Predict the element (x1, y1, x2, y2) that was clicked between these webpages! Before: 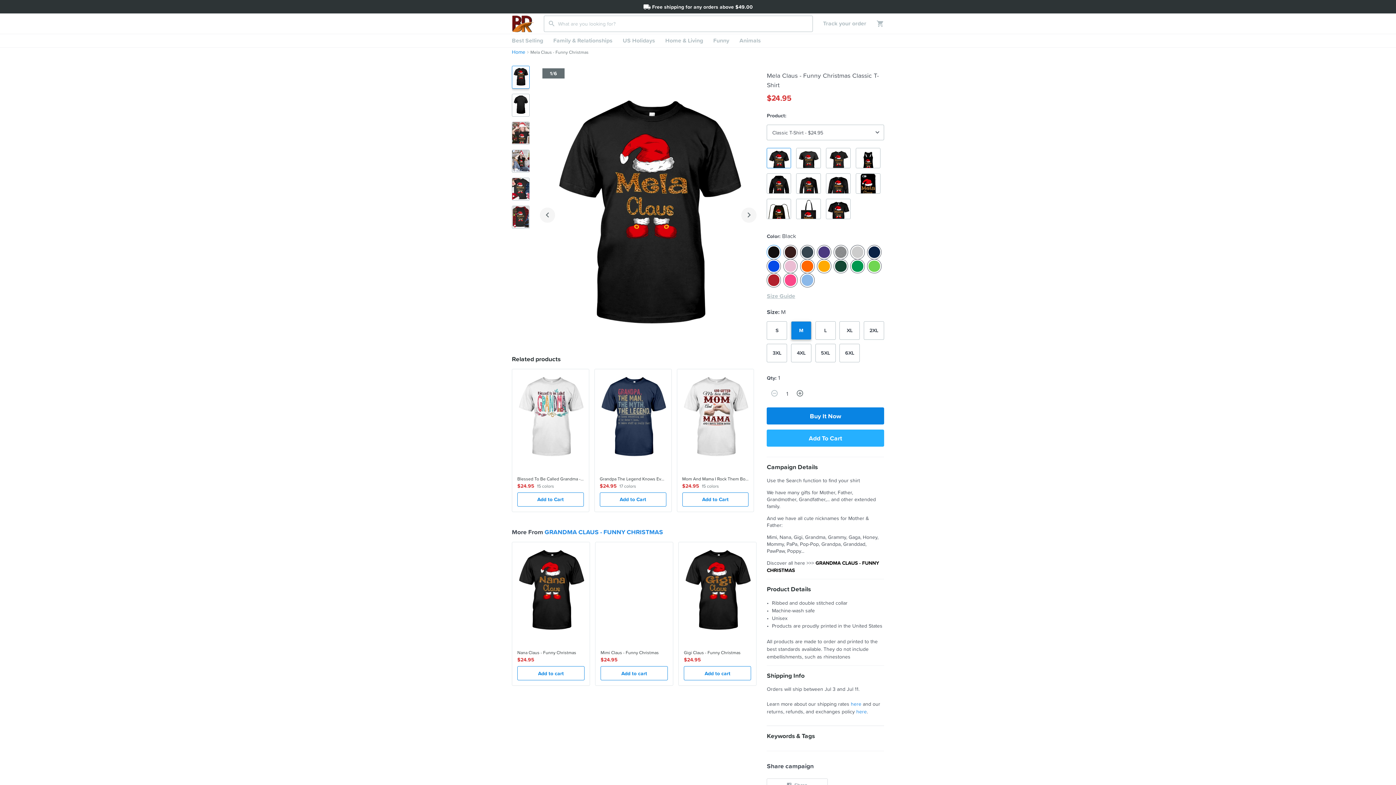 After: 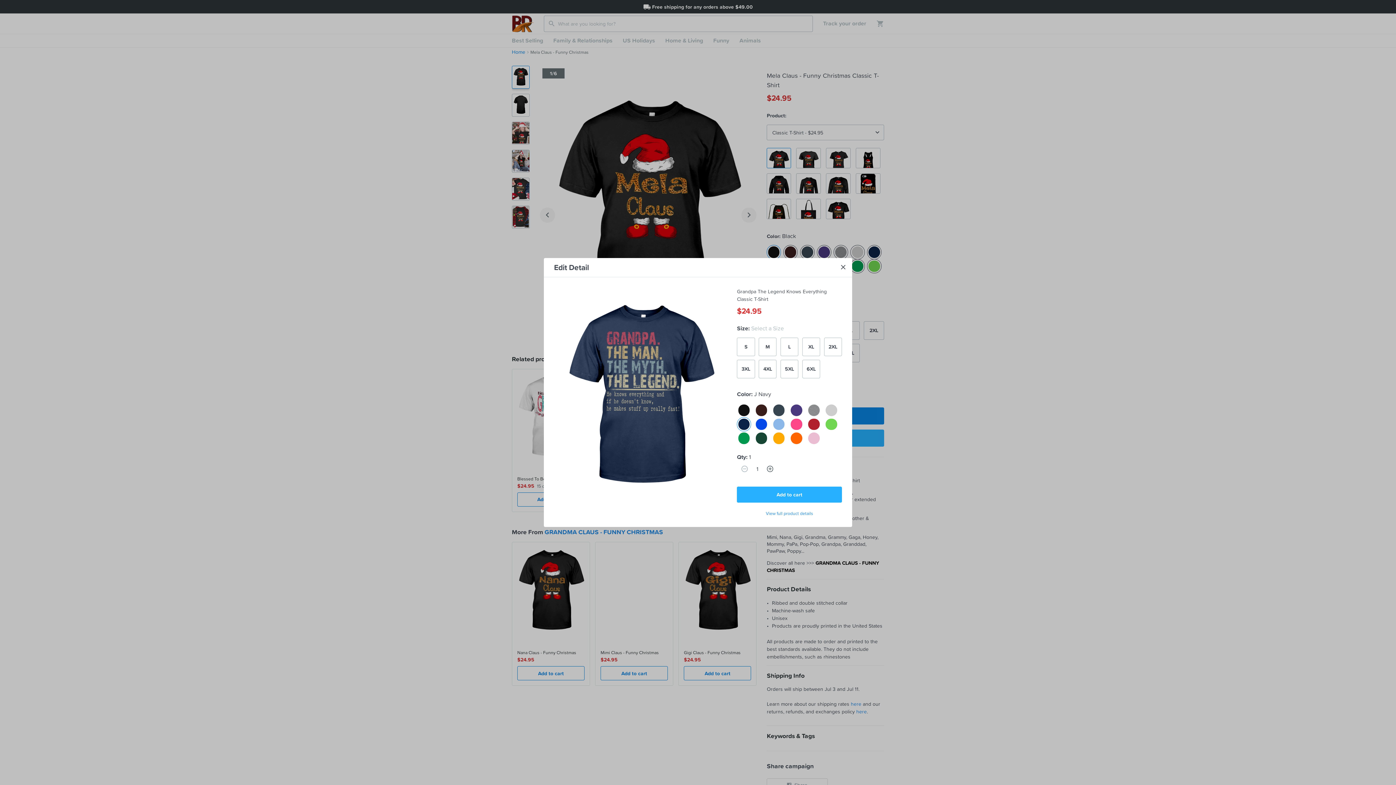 Action: bbox: (599, 492, 666, 506) label: Add to Cart